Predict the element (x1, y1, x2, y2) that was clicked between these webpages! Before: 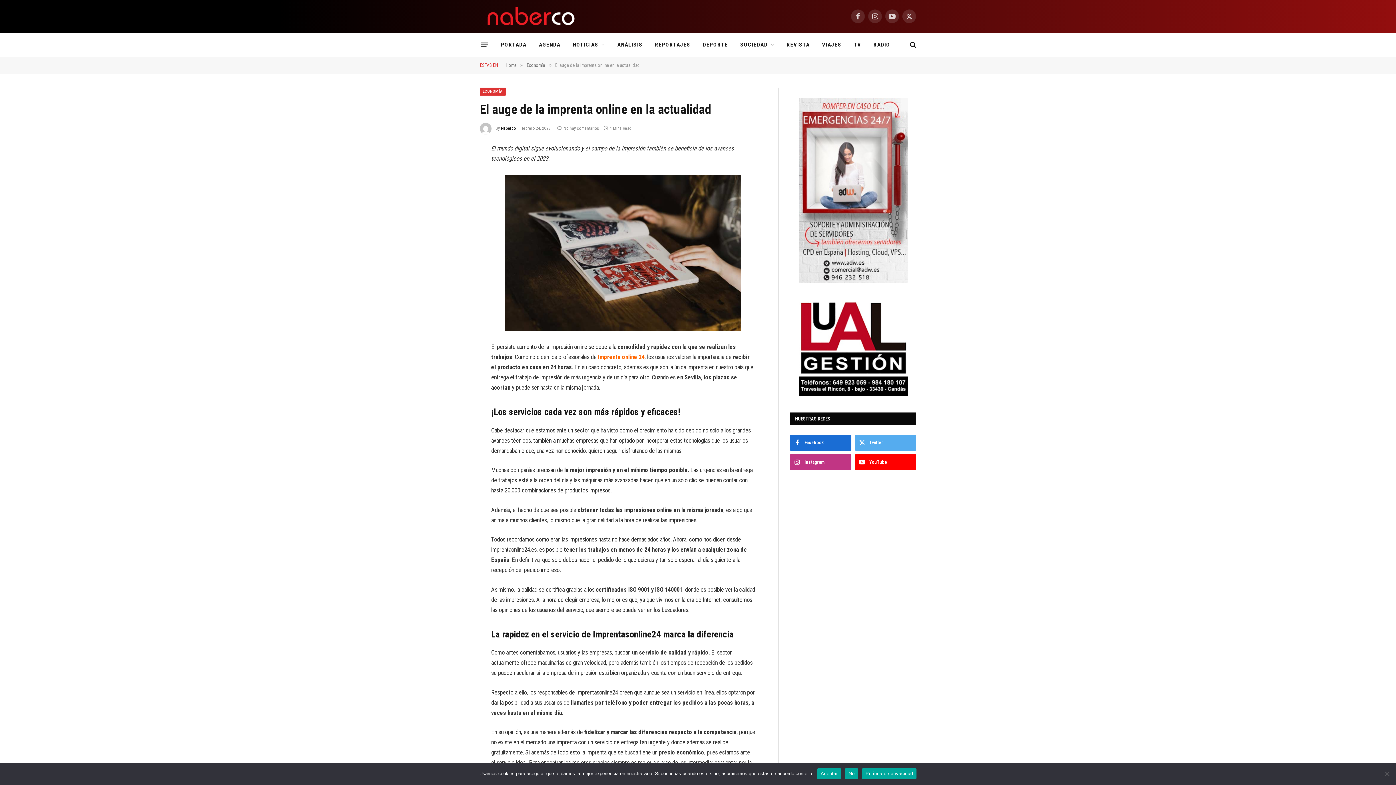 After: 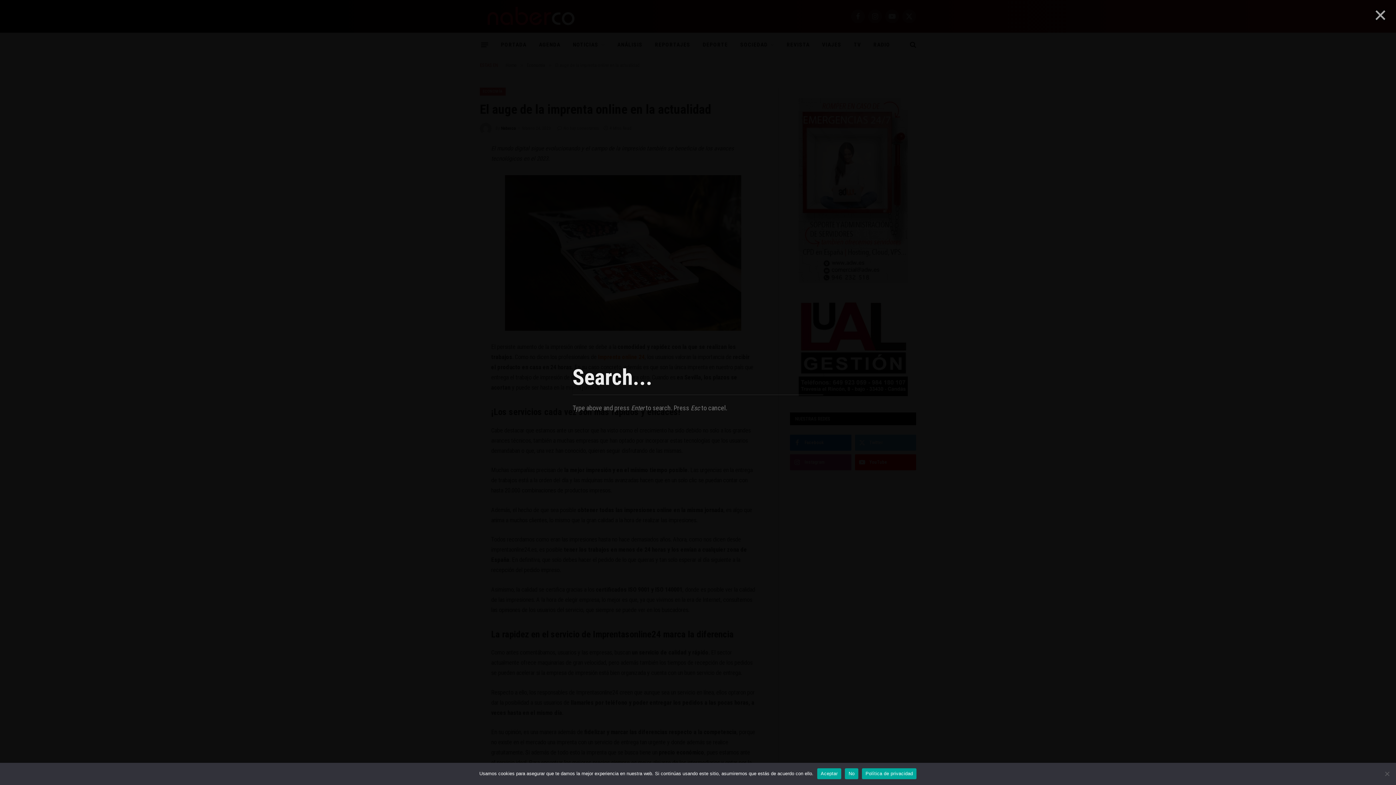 Action: bbox: (908, 36, 916, 52)